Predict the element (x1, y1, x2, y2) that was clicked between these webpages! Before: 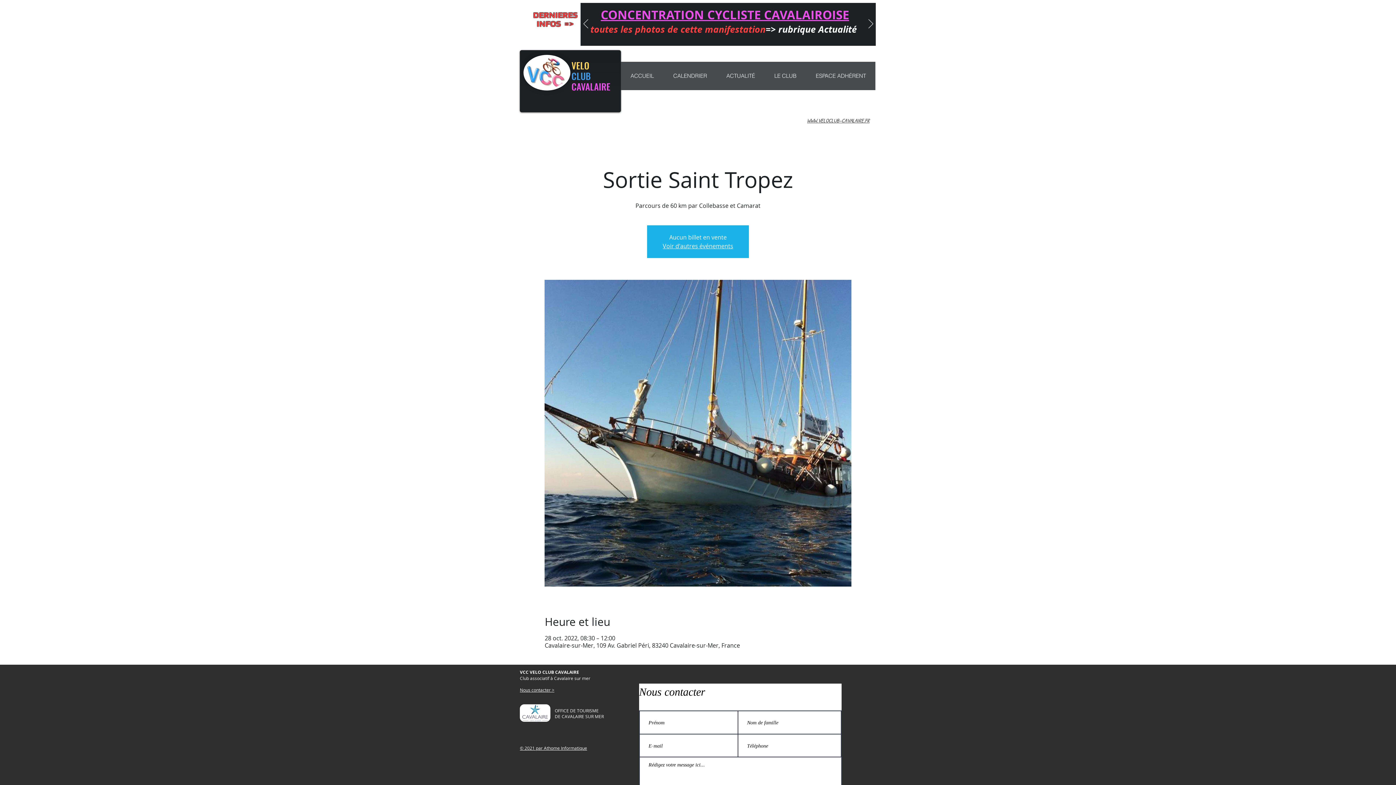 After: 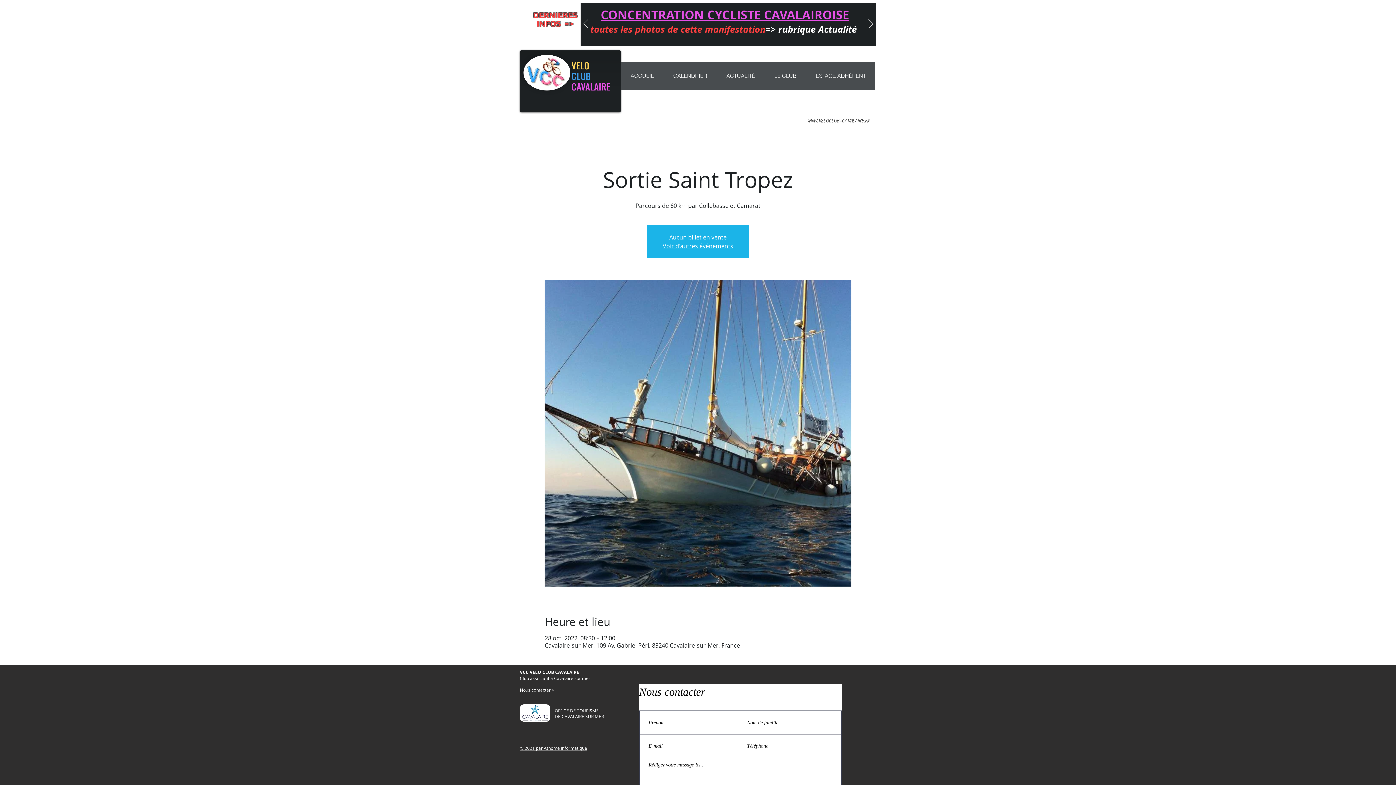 Action: label: © 2021 par Athome Informatique bbox: (520, 745, 587, 751)